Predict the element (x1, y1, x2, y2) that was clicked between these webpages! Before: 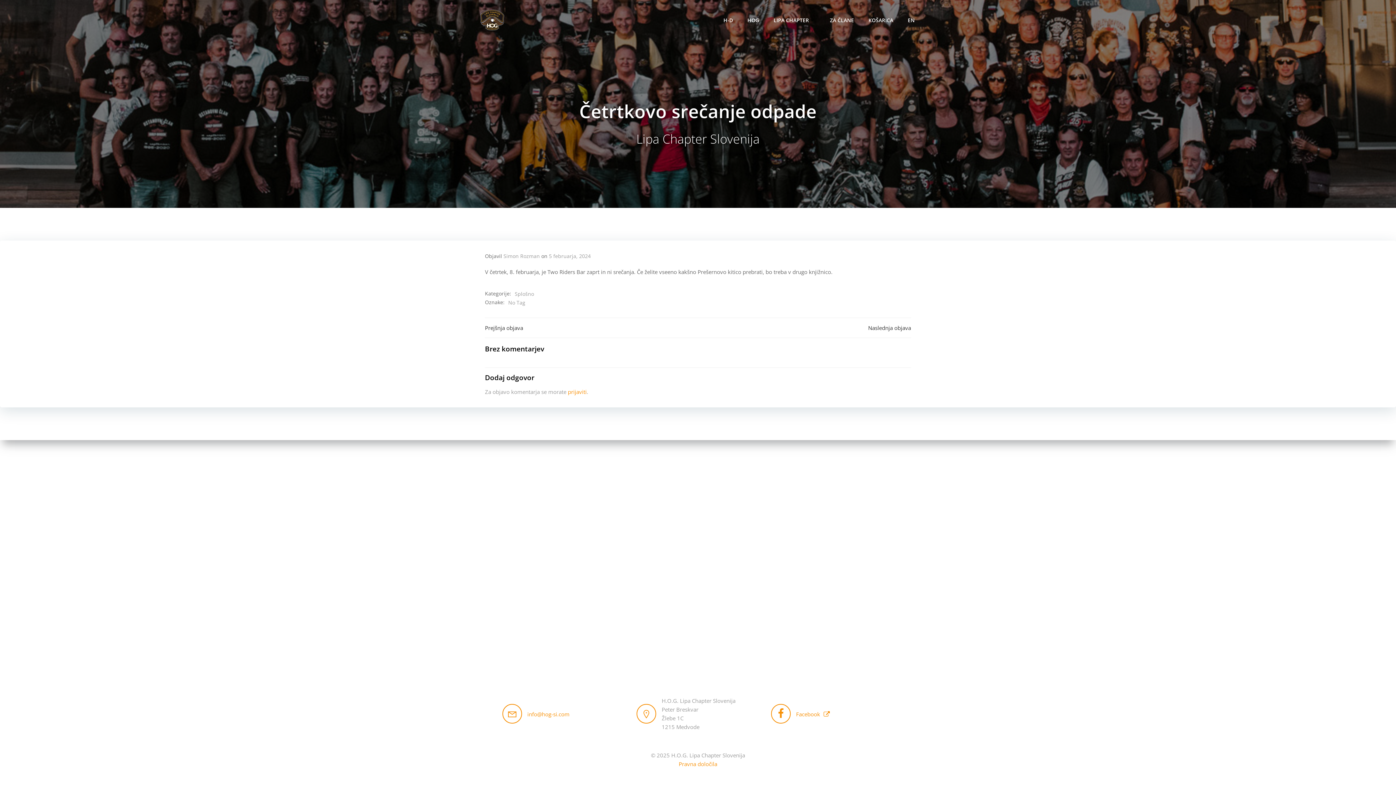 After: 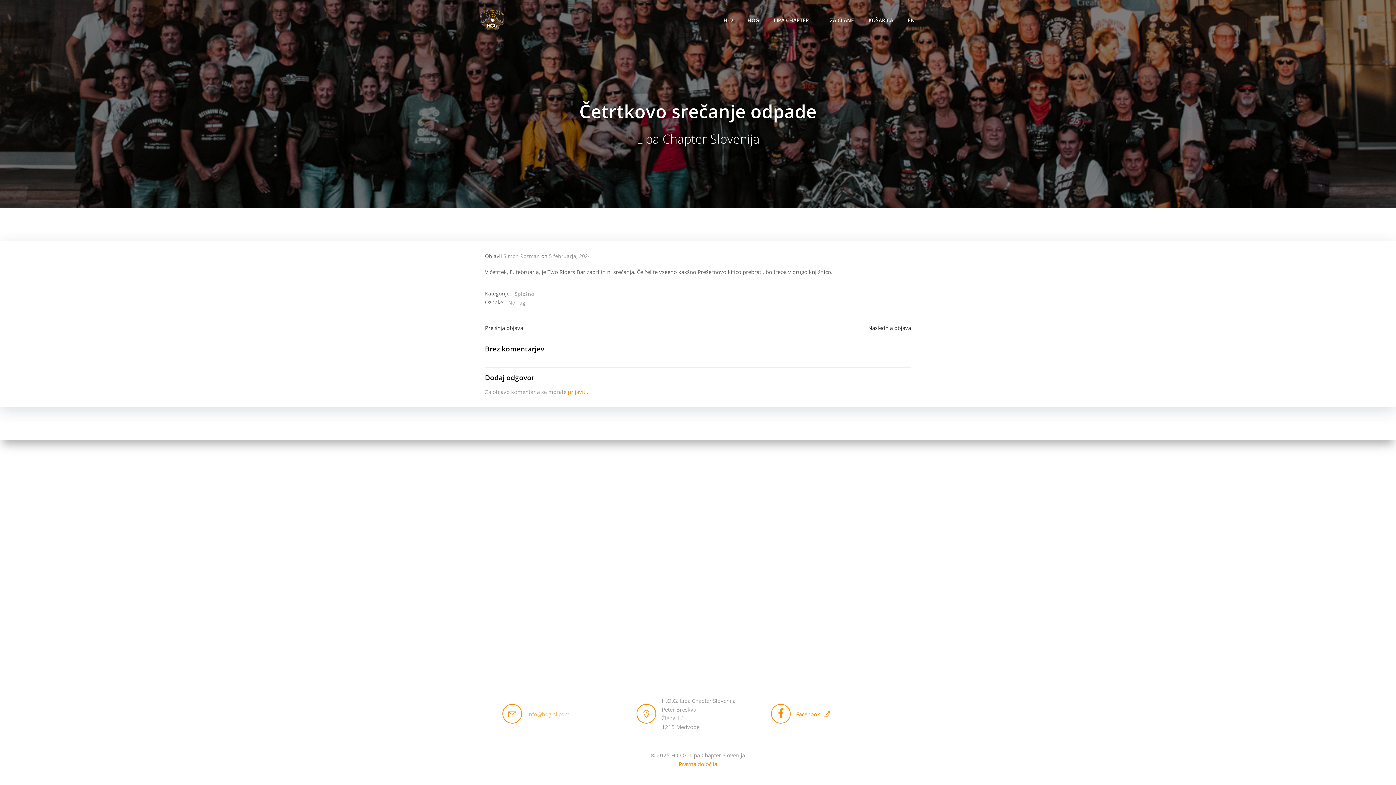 Action: bbox: (527, 710, 569, 718) label: info@hog-si.com